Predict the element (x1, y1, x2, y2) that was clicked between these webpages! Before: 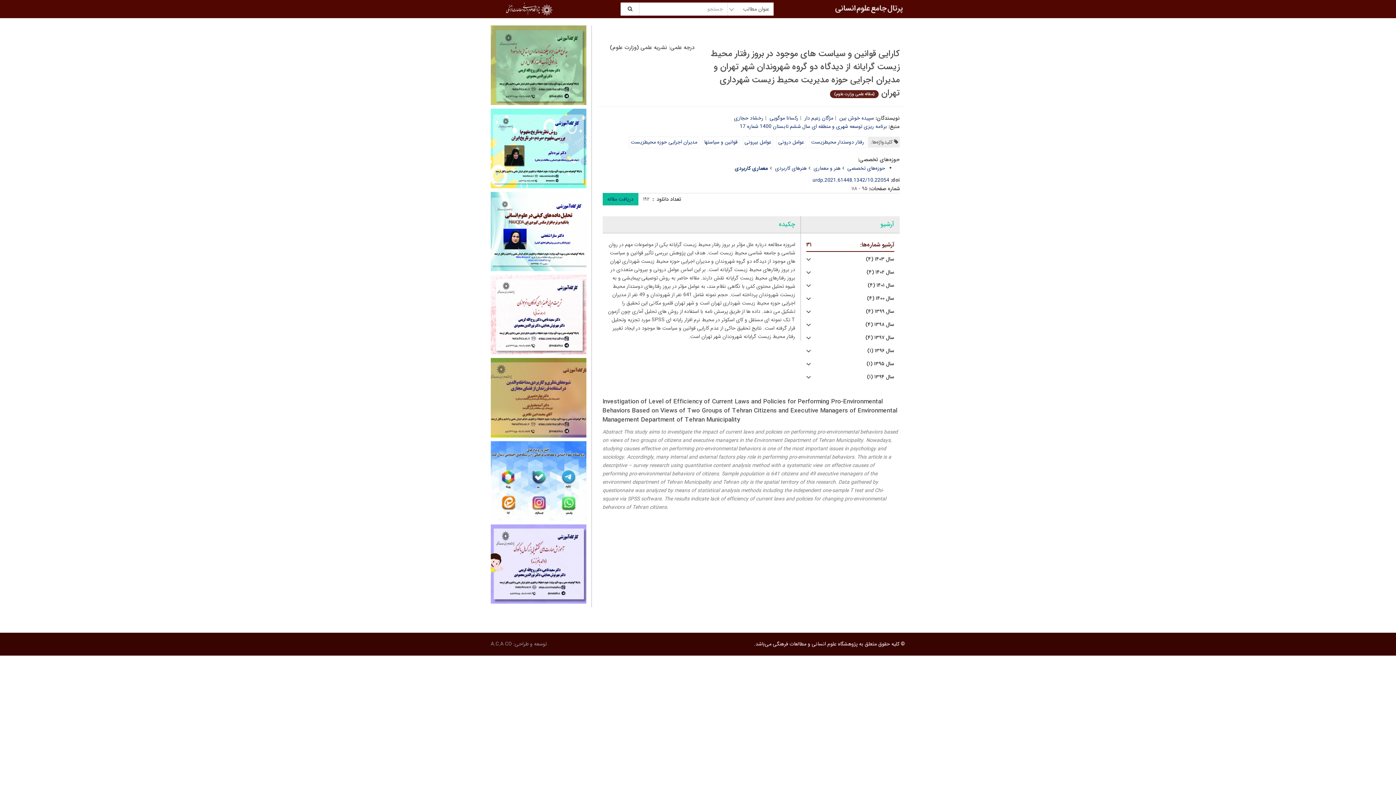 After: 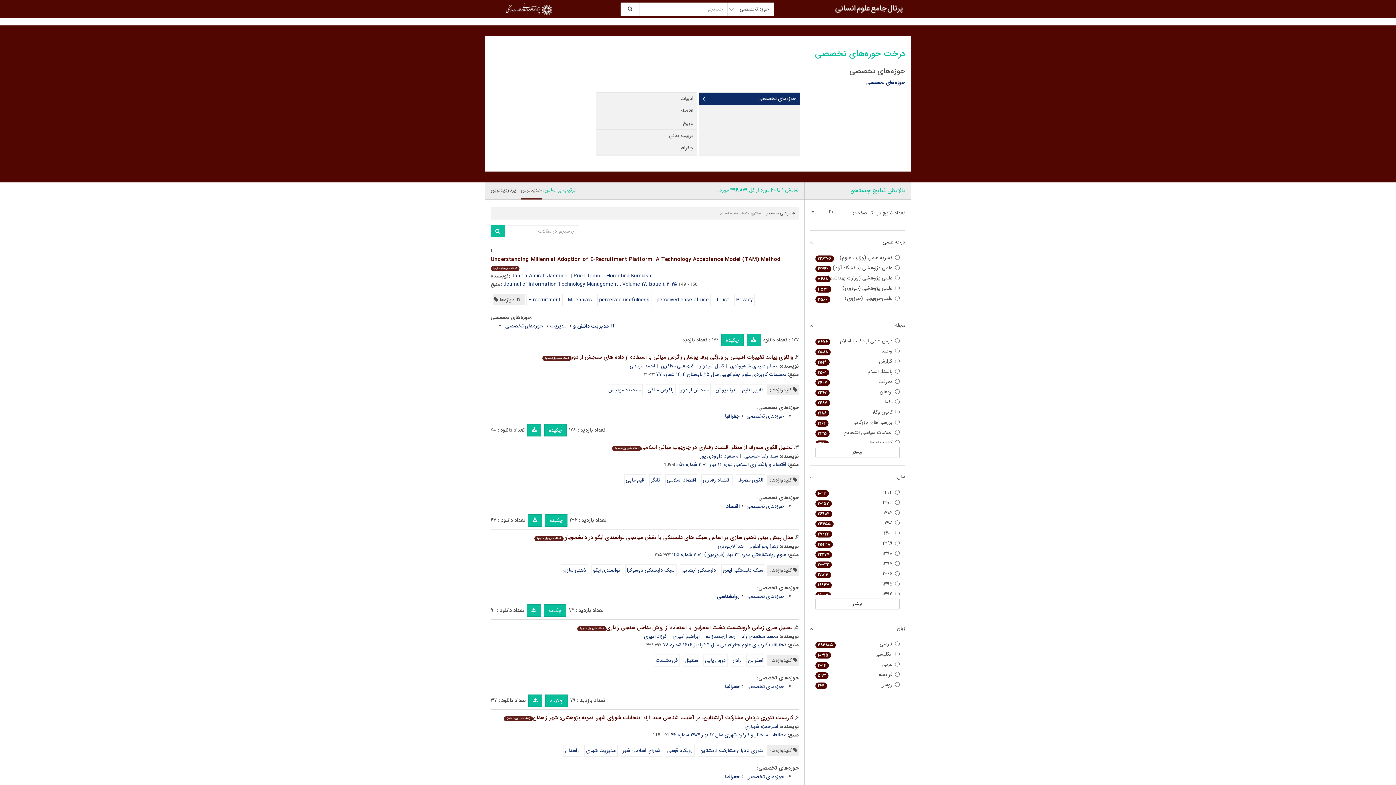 Action: label: حوزه‌های تخصصی bbox: (847, 164, 885, 172)